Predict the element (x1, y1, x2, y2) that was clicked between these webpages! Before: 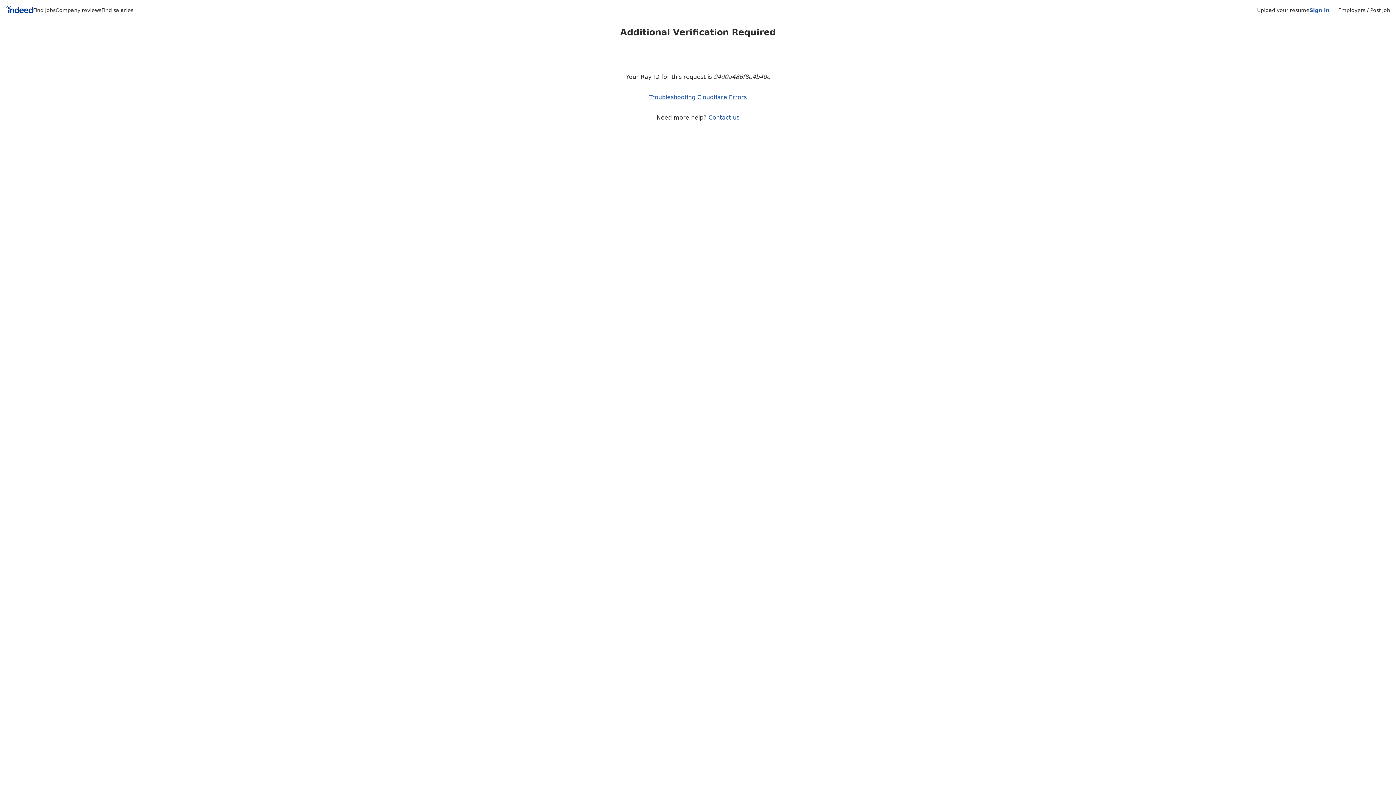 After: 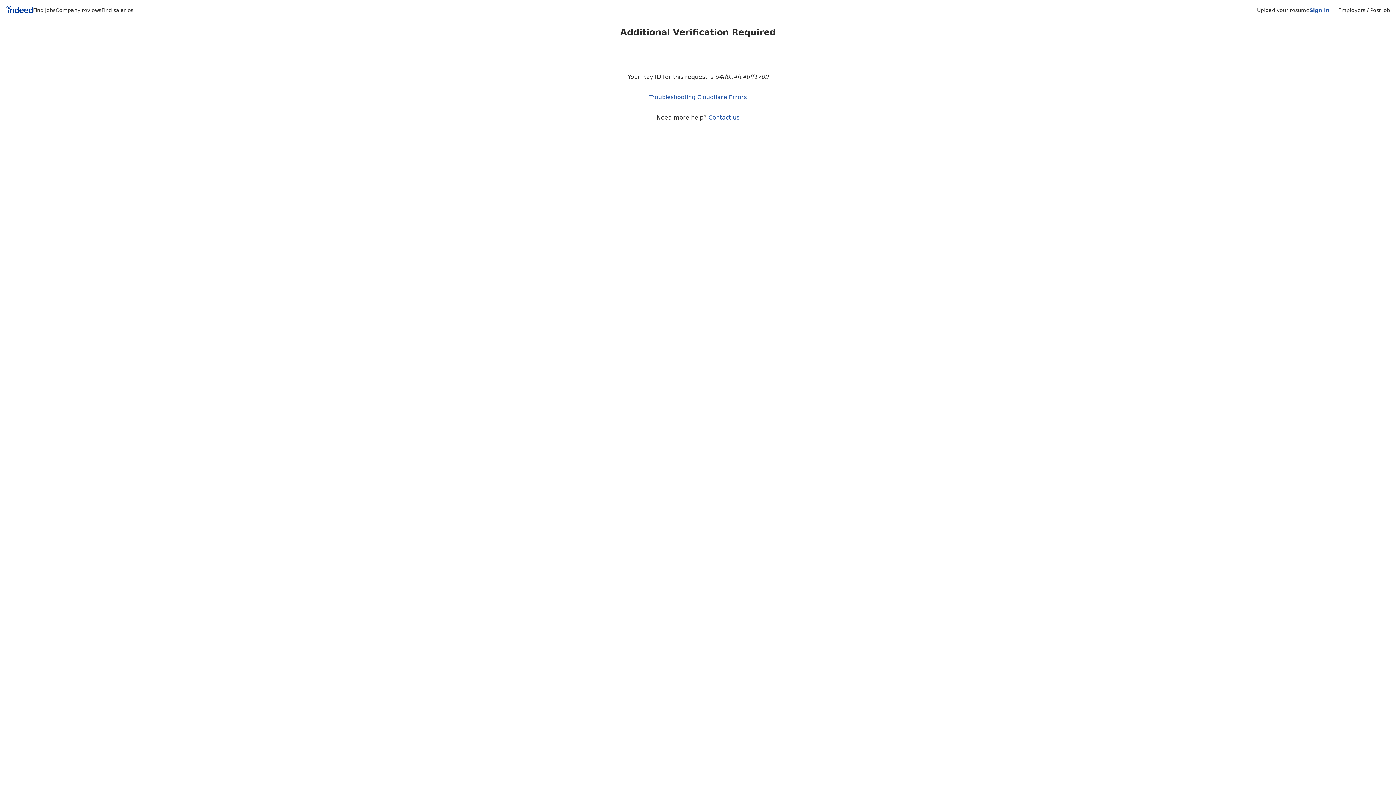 Action: bbox: (101, 7, 133, 13) label: Find salaries